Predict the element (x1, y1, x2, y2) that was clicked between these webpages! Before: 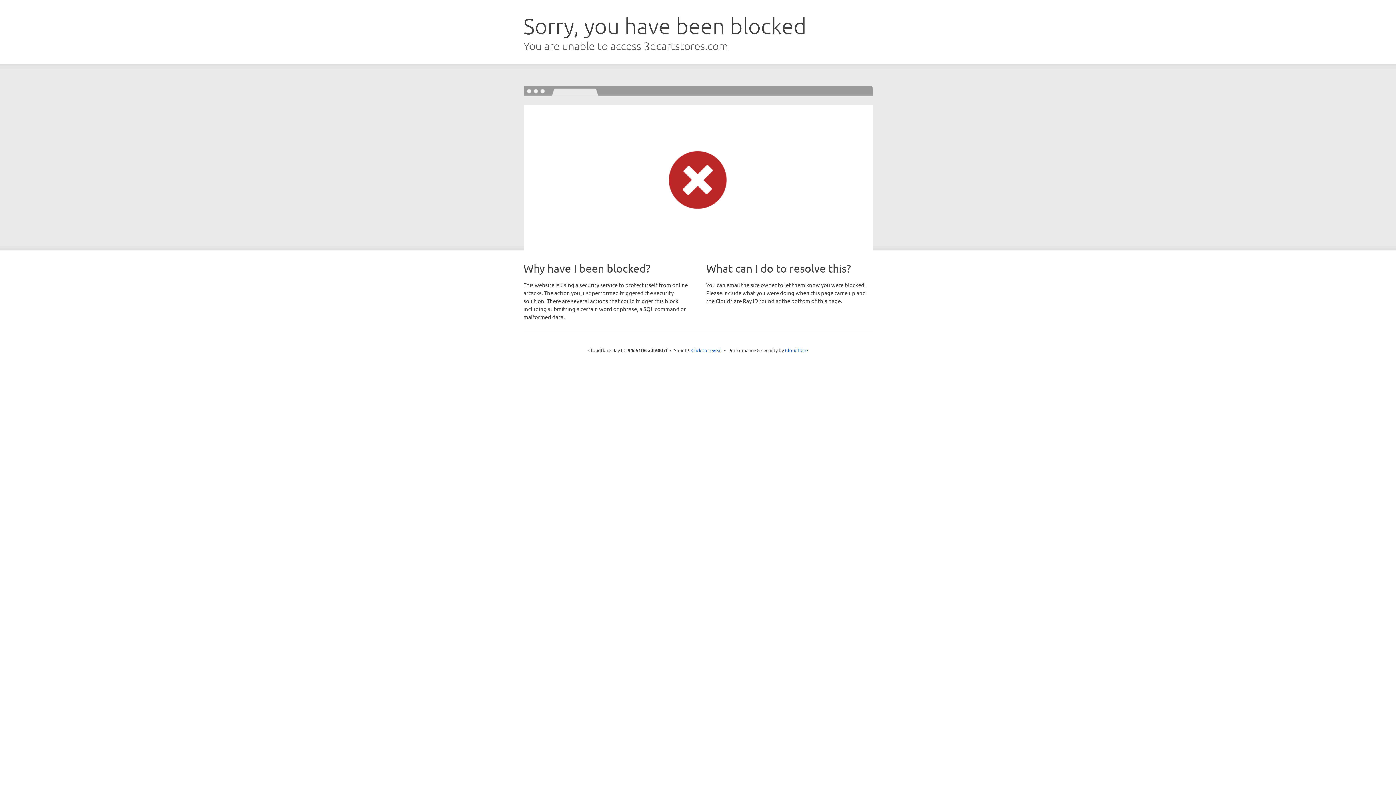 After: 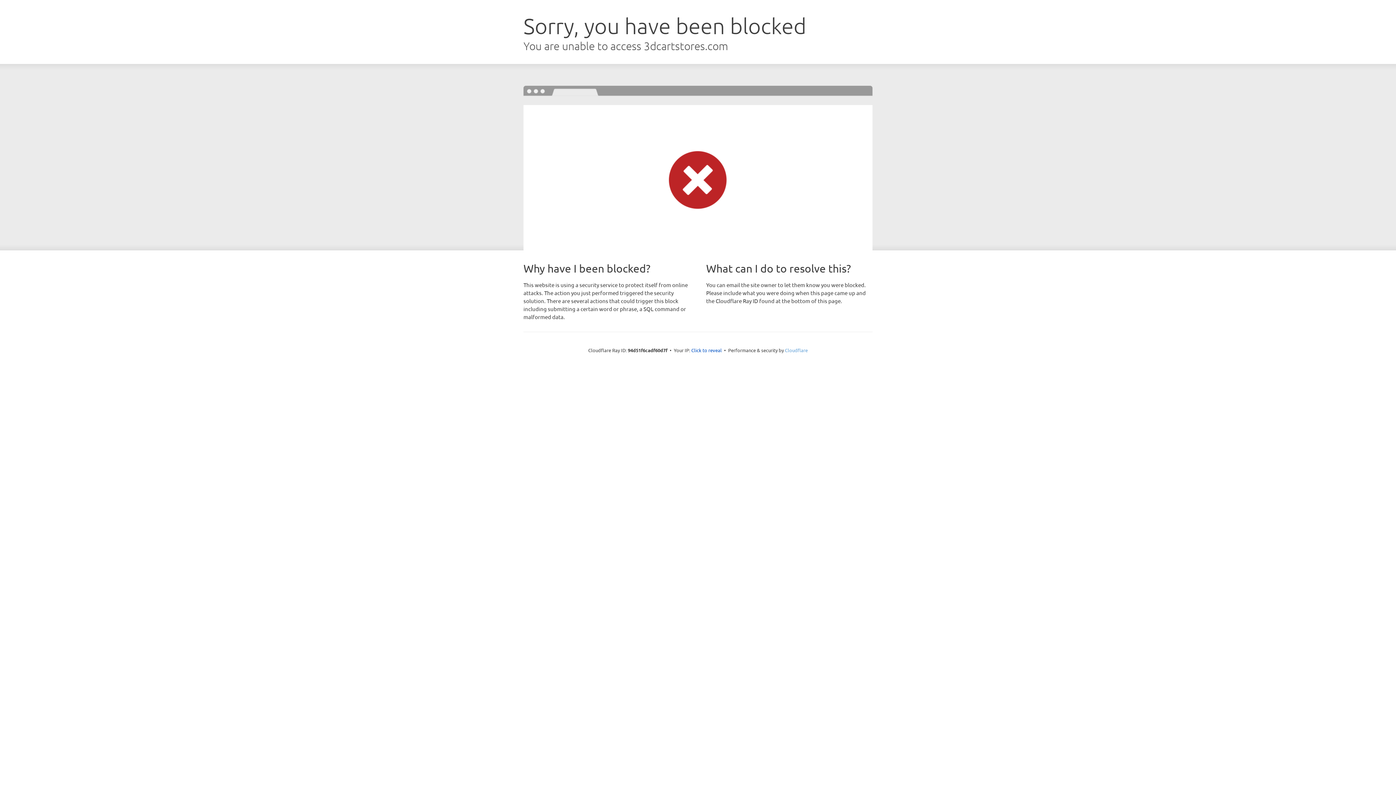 Action: label: Cloudflare bbox: (785, 347, 808, 353)